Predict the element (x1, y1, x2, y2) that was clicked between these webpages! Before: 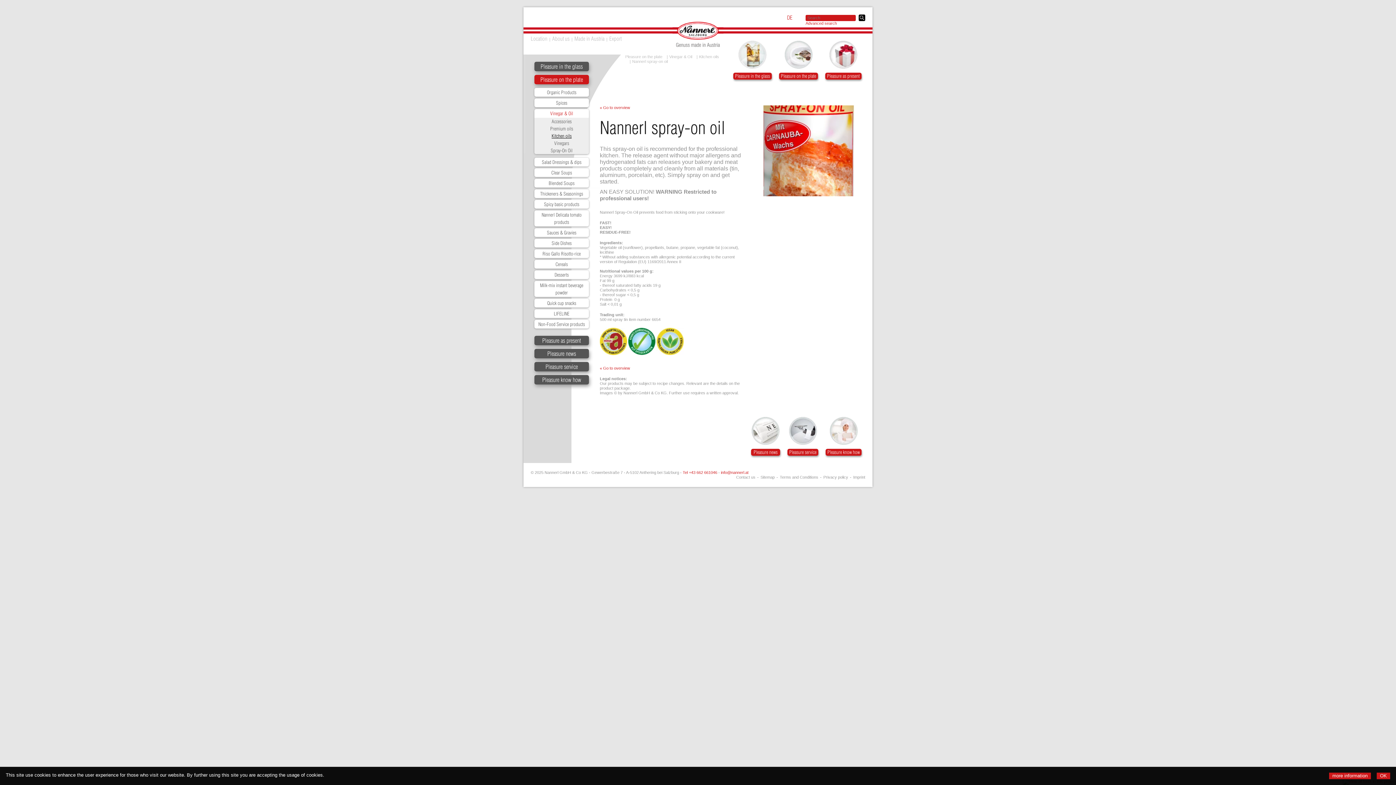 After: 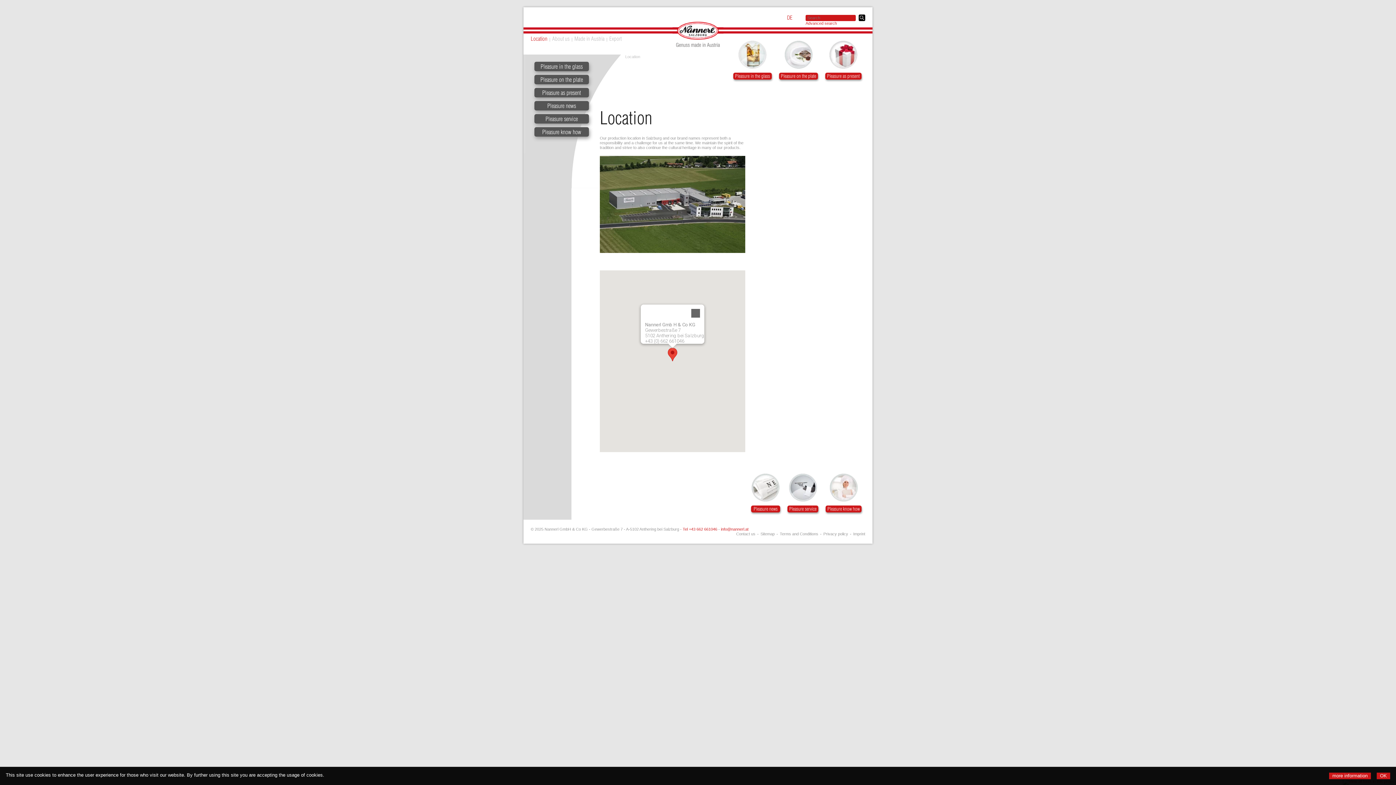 Action: label: Location bbox: (530, 36, 547, 41)